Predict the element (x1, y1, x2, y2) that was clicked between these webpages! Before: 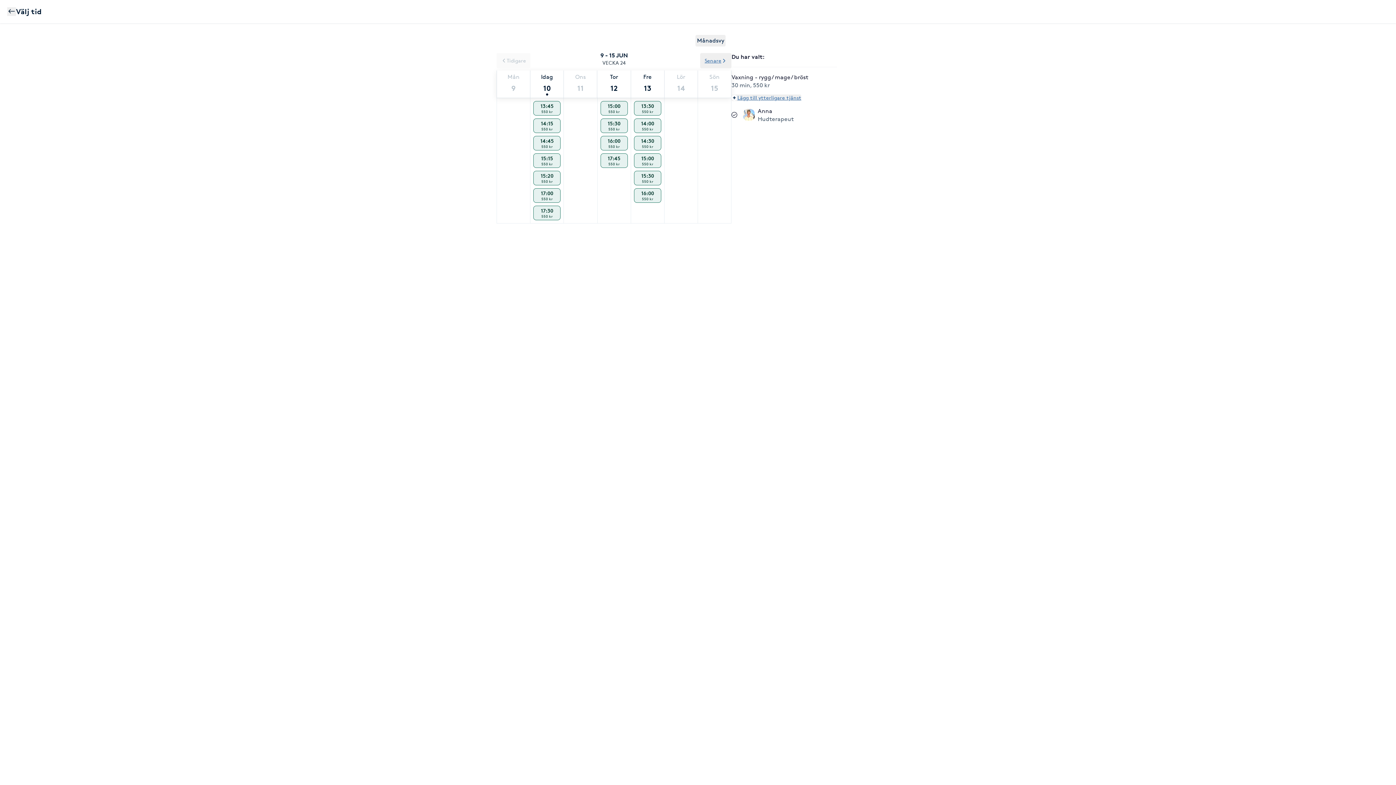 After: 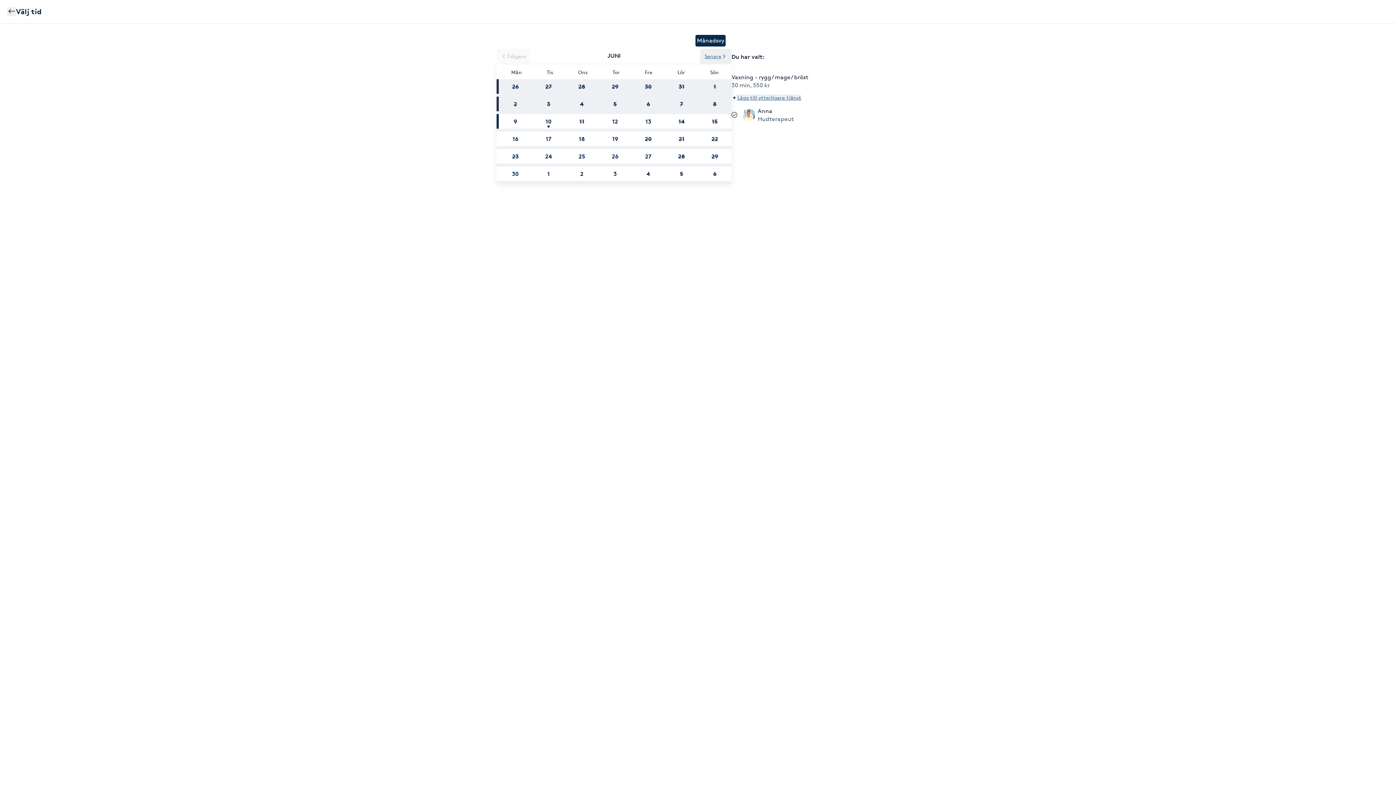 Action: label: Månadsvy bbox: (695, 34, 725, 46)